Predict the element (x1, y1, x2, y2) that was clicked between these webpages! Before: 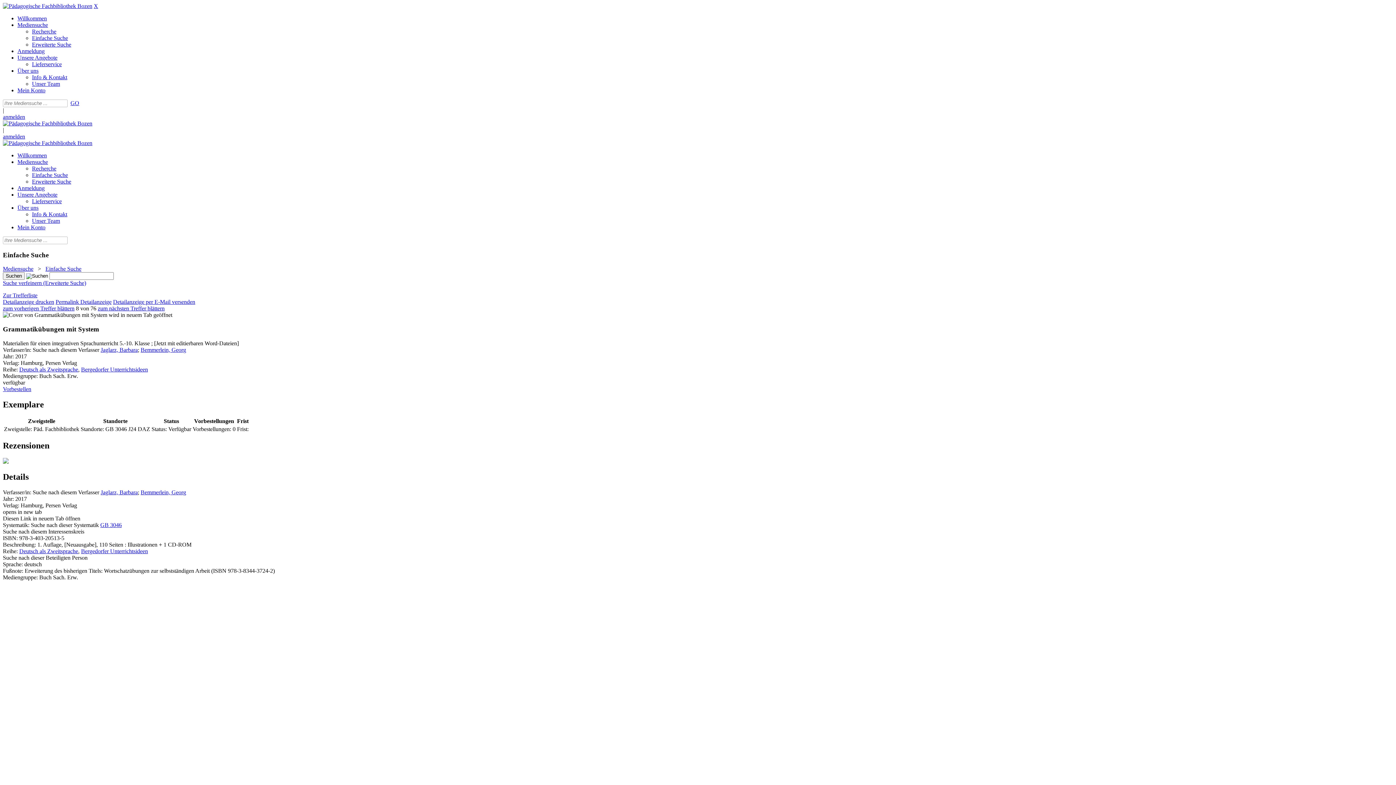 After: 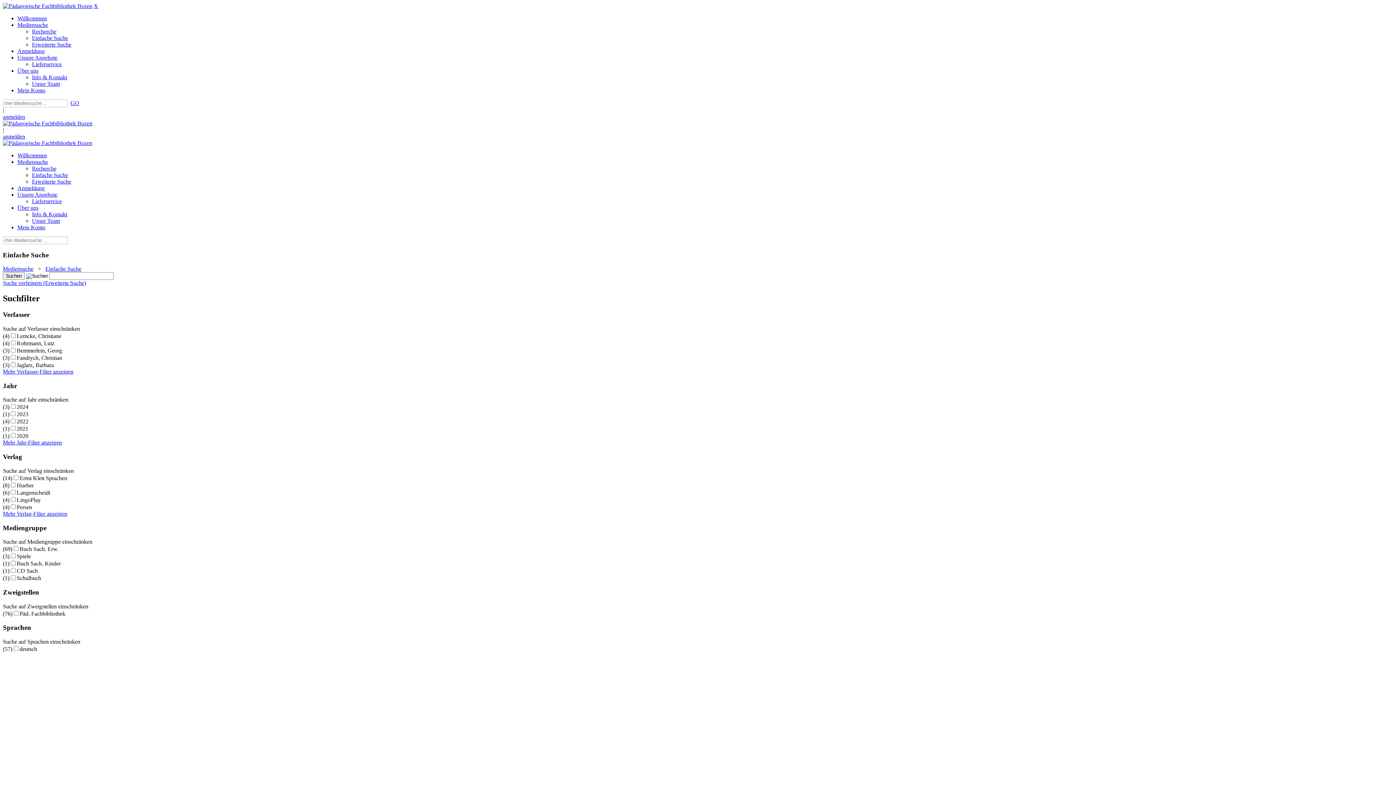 Action: label: GB 3046 bbox: (100, 522, 121, 528)